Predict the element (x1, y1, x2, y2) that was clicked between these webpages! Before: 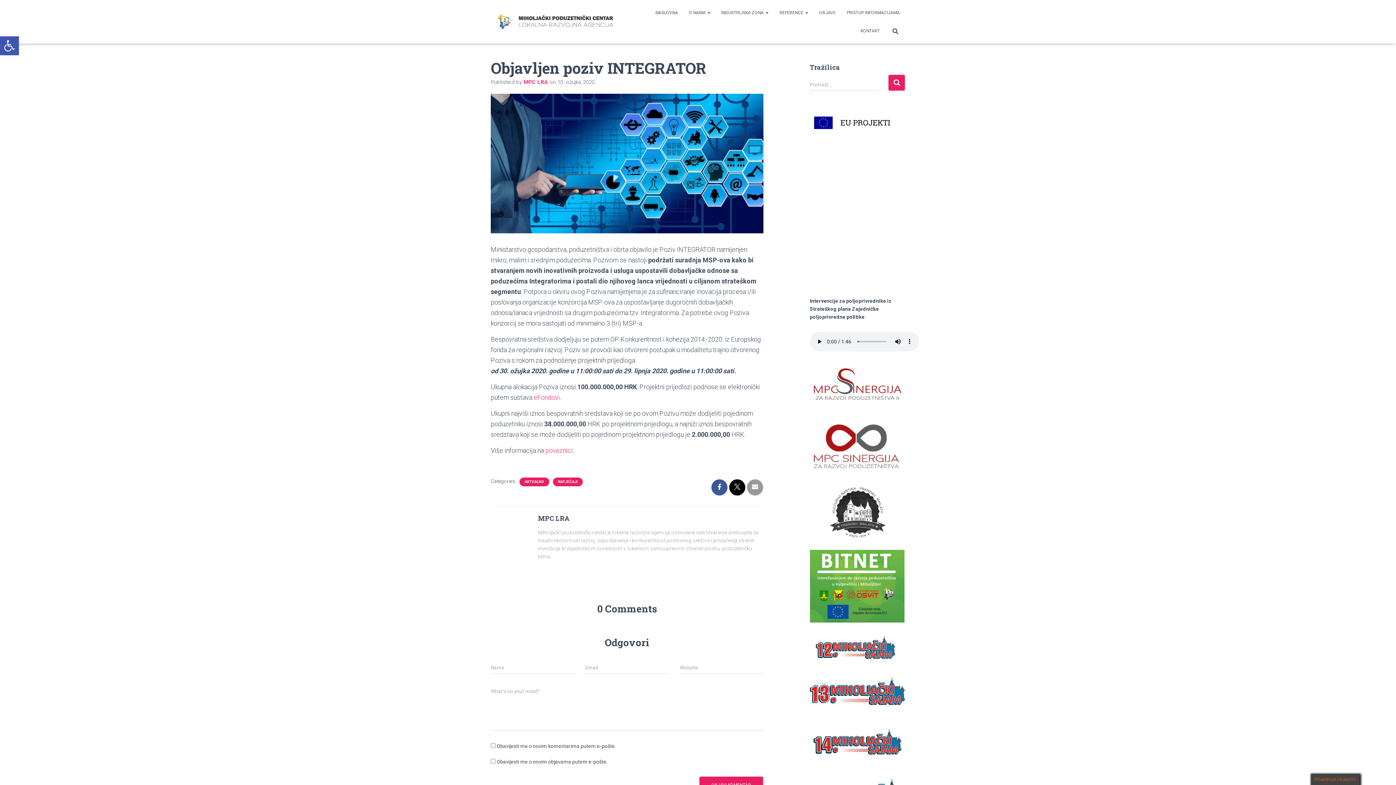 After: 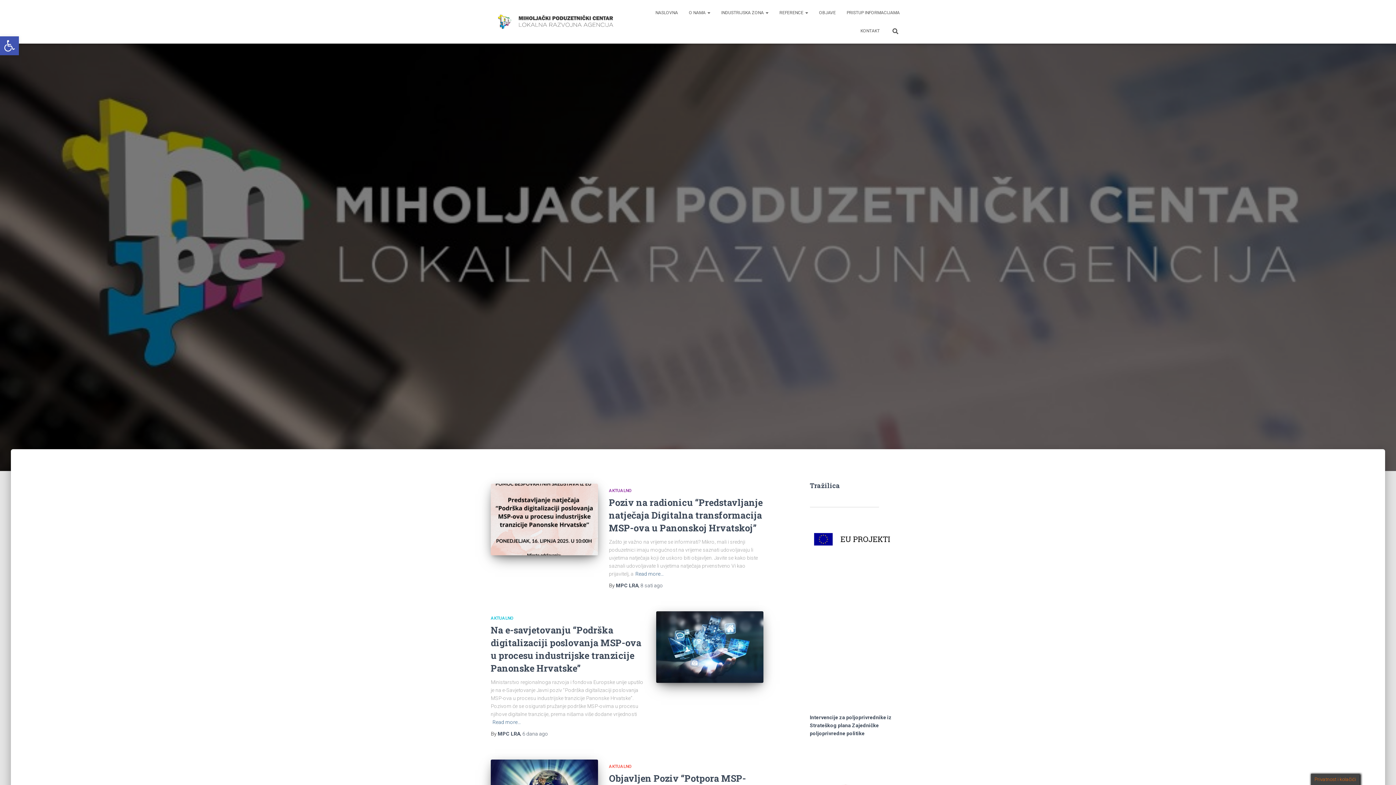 Action: label: NASLOVNA bbox: (650, 3, 683, 21)